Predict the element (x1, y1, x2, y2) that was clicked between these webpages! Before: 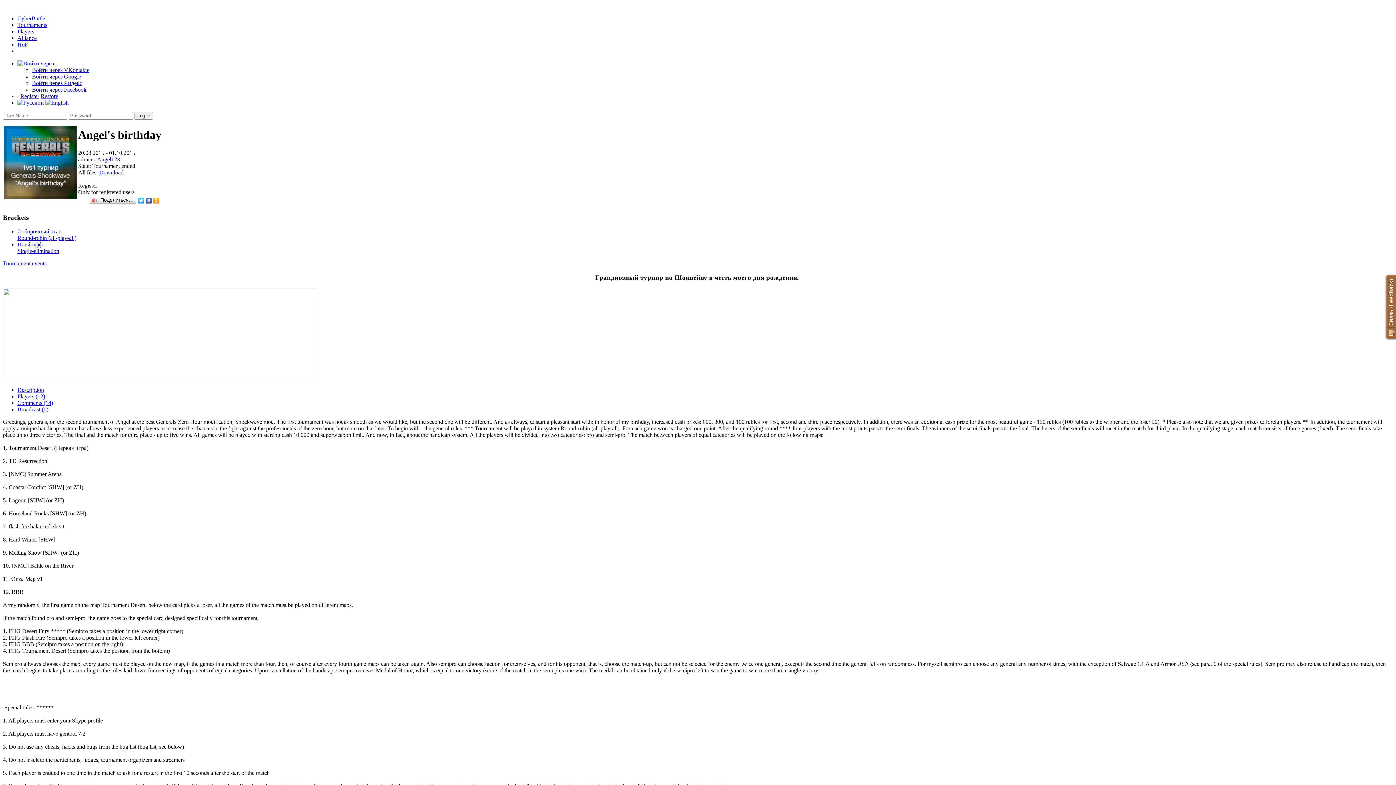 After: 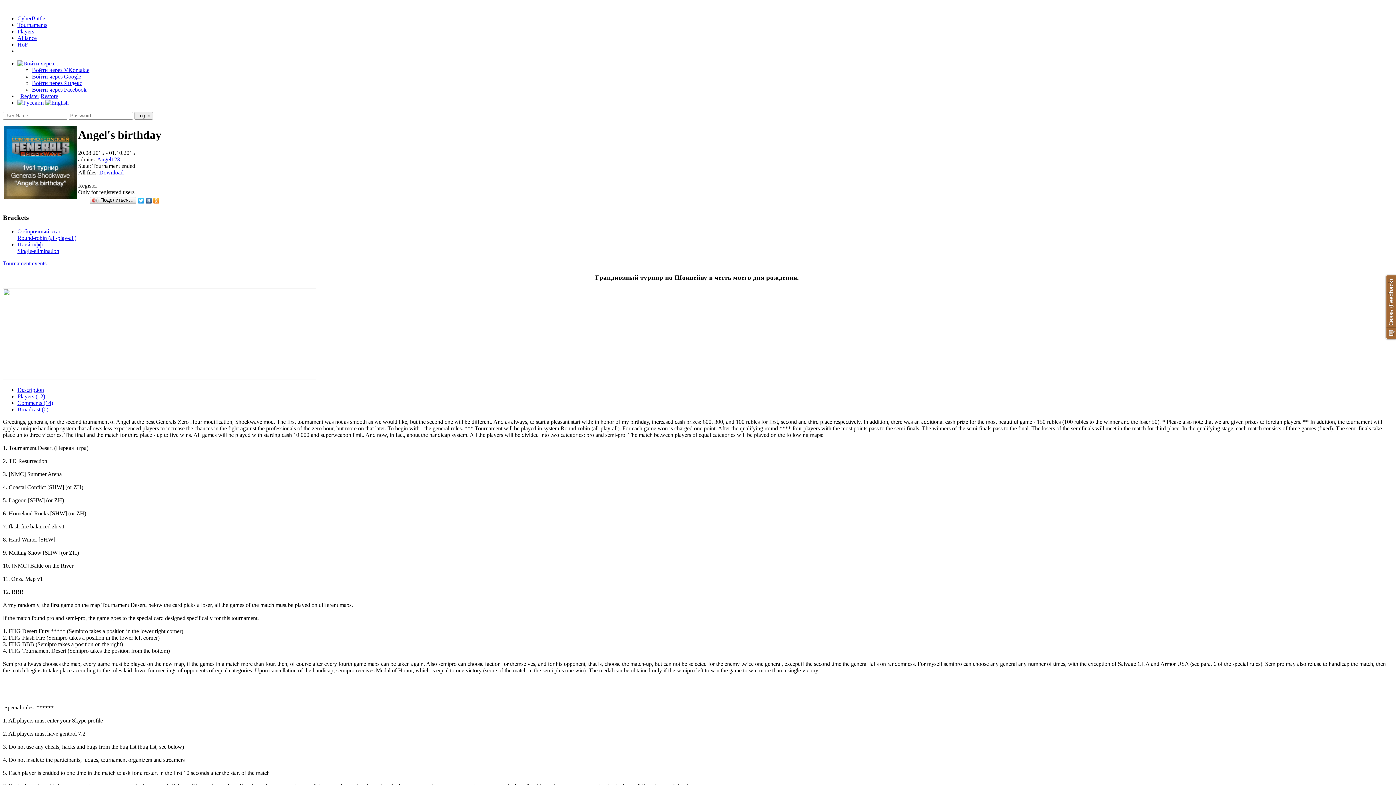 Action: bbox: (137, 195, 145, 205)